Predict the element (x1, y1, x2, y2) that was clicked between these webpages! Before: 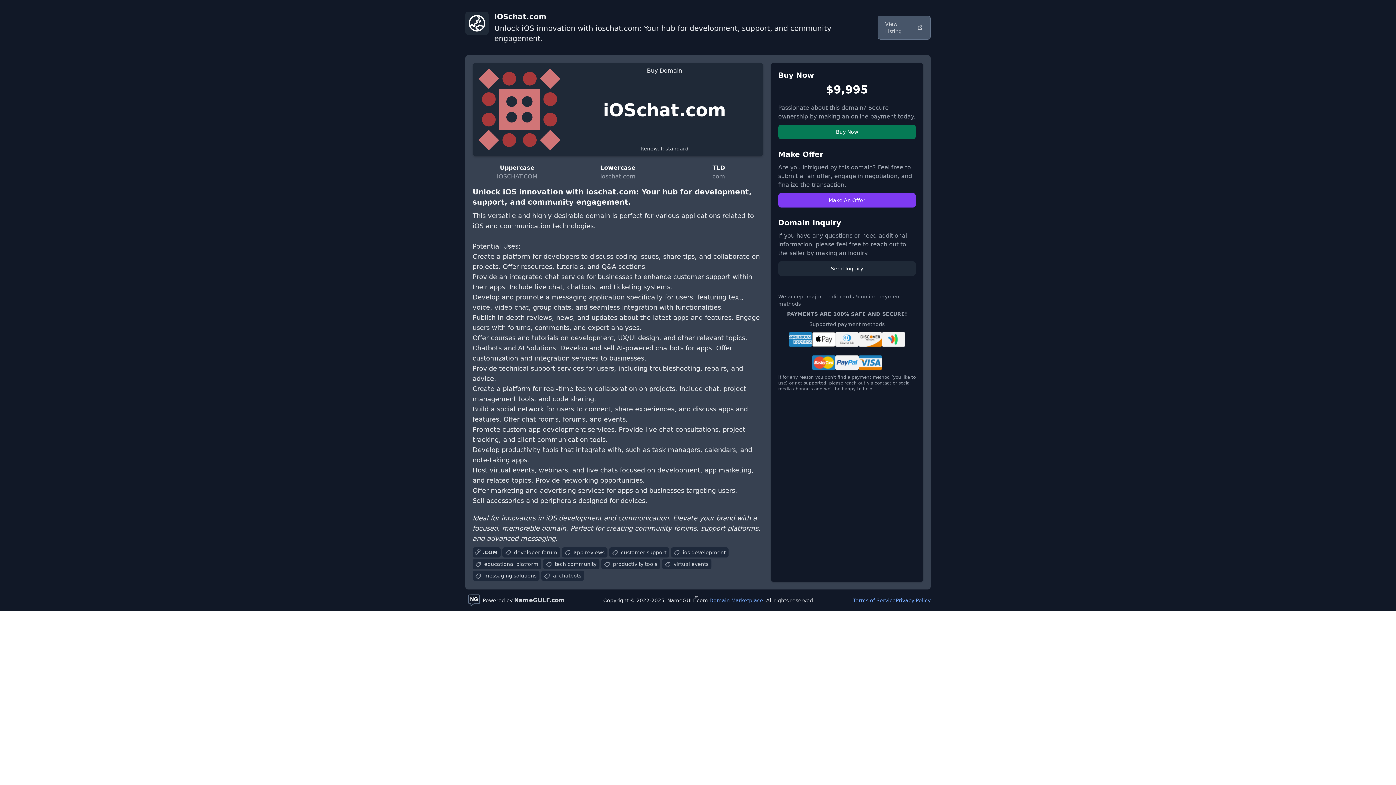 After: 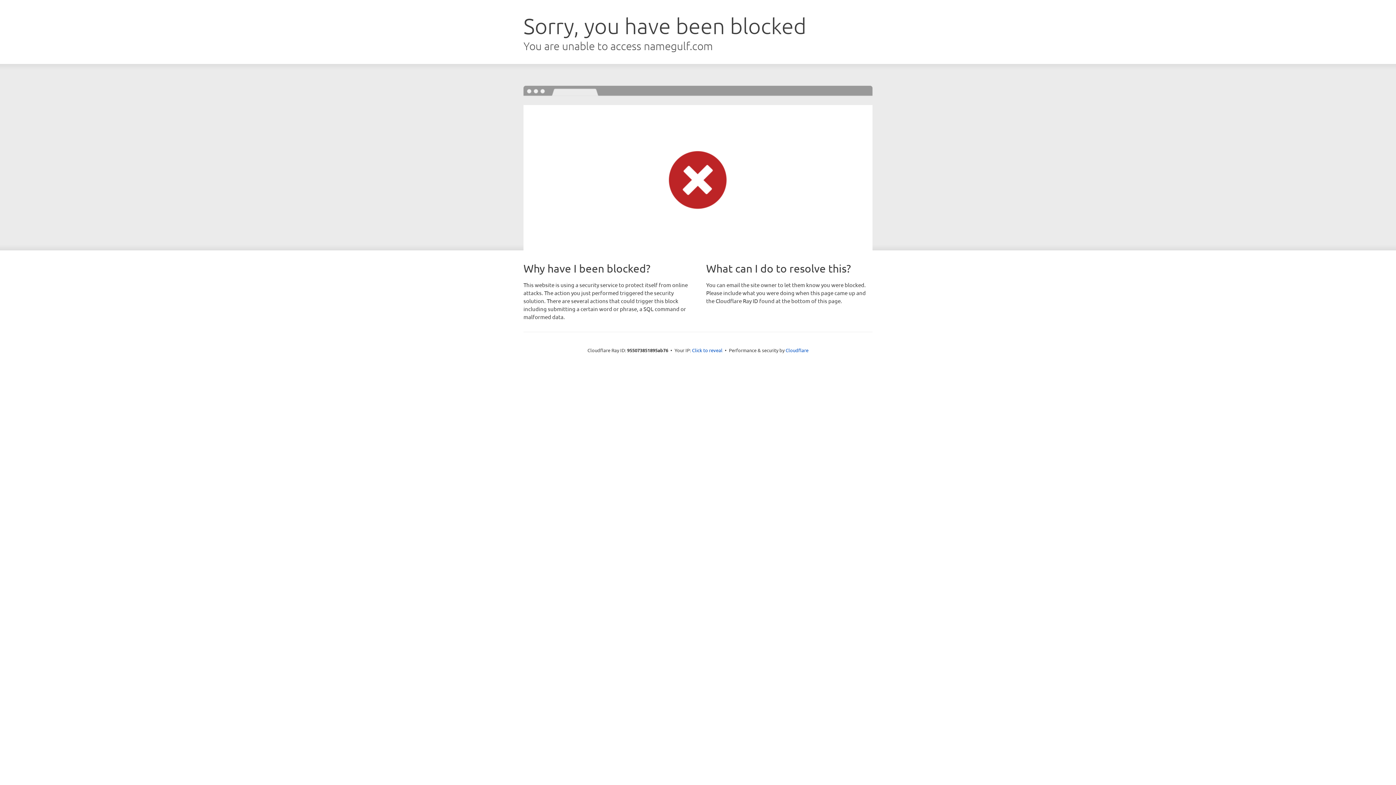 Action: bbox: (778, 261, 916, 276) label: Send Inquiry